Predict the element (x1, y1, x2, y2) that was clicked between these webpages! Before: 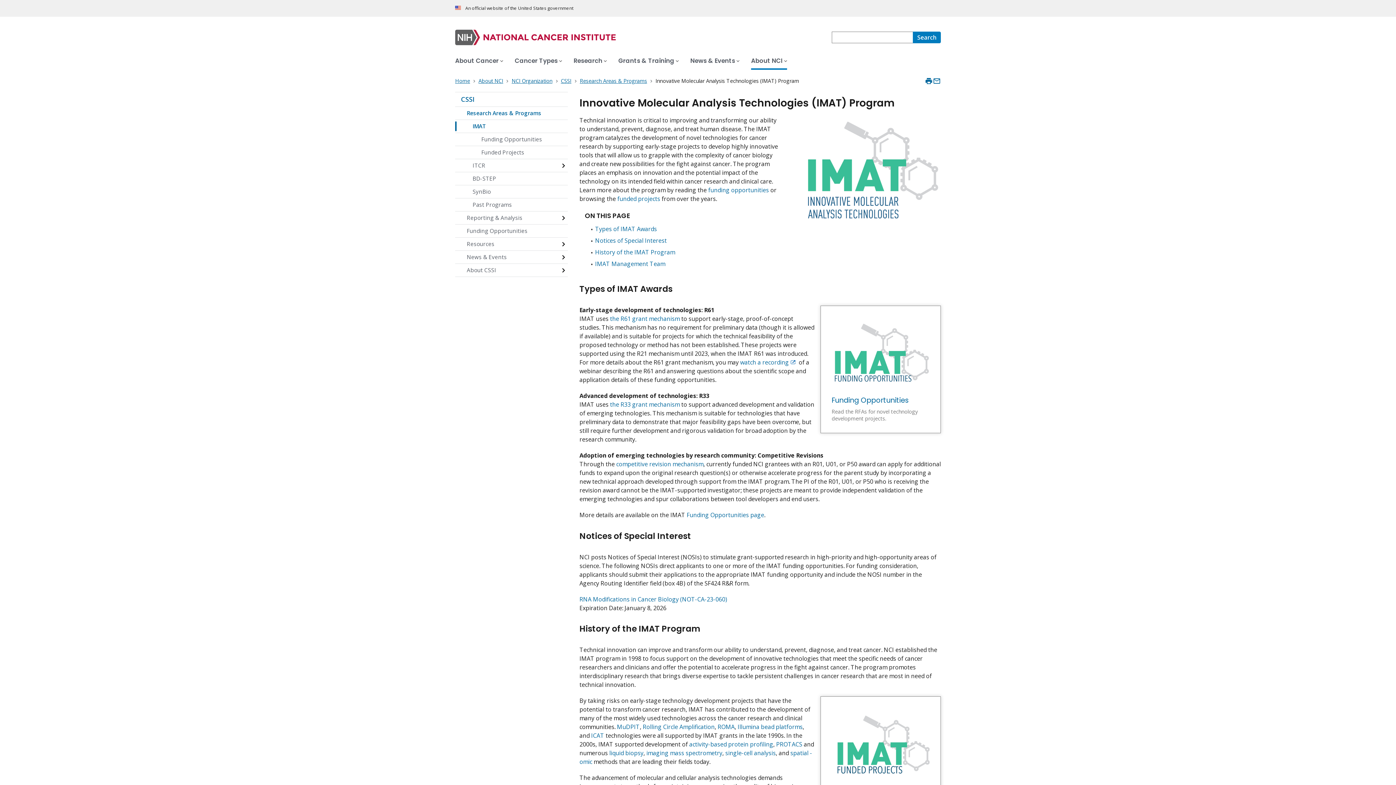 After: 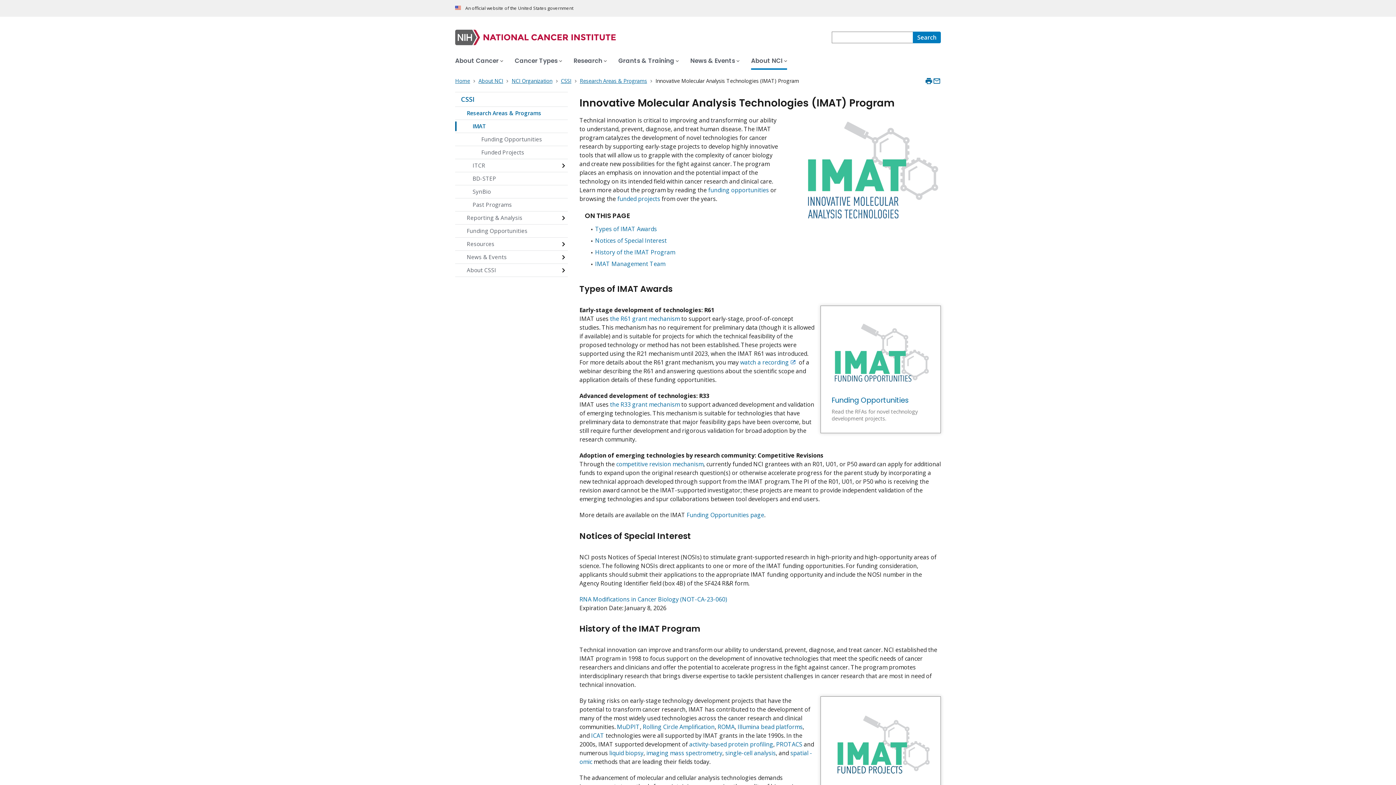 Action: bbox: (455, 120, 568, 132) label: IMAT